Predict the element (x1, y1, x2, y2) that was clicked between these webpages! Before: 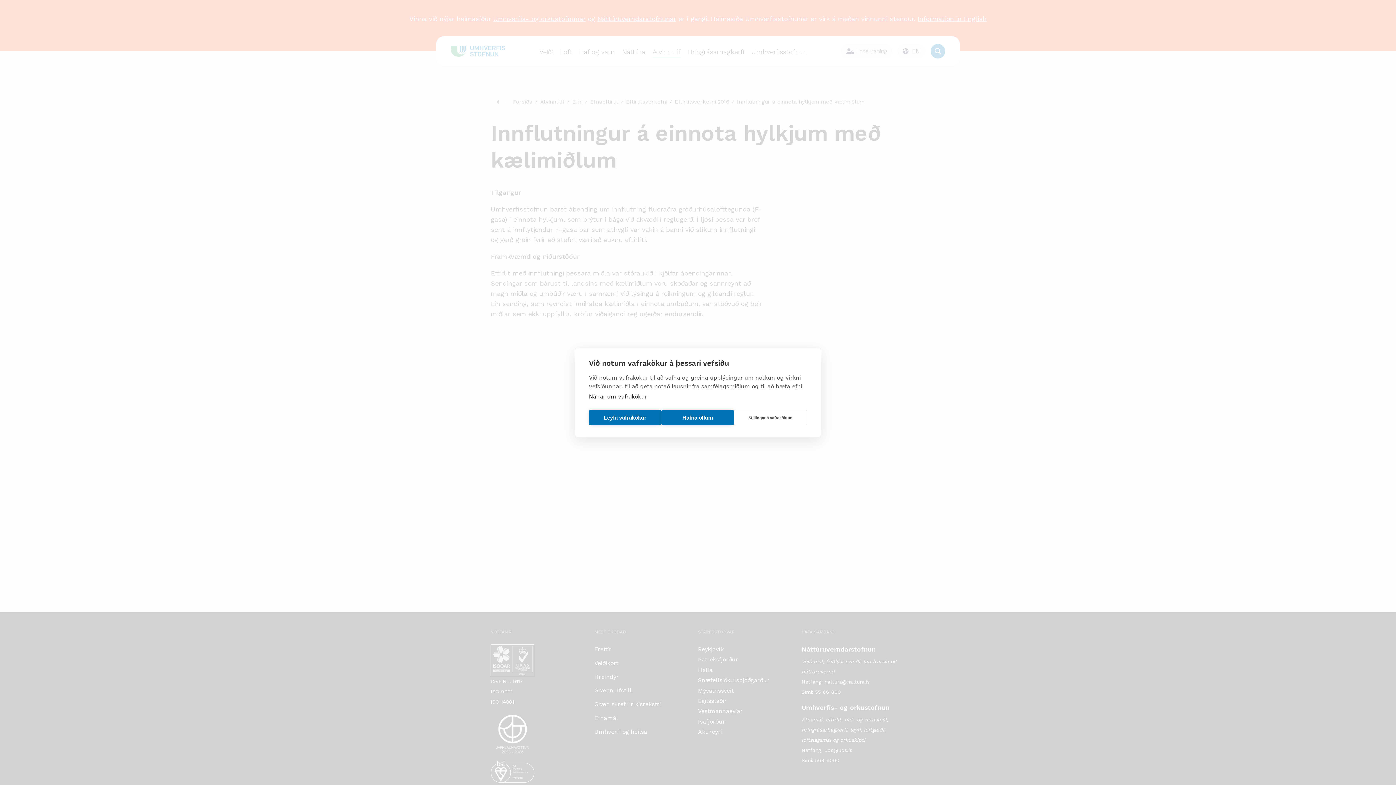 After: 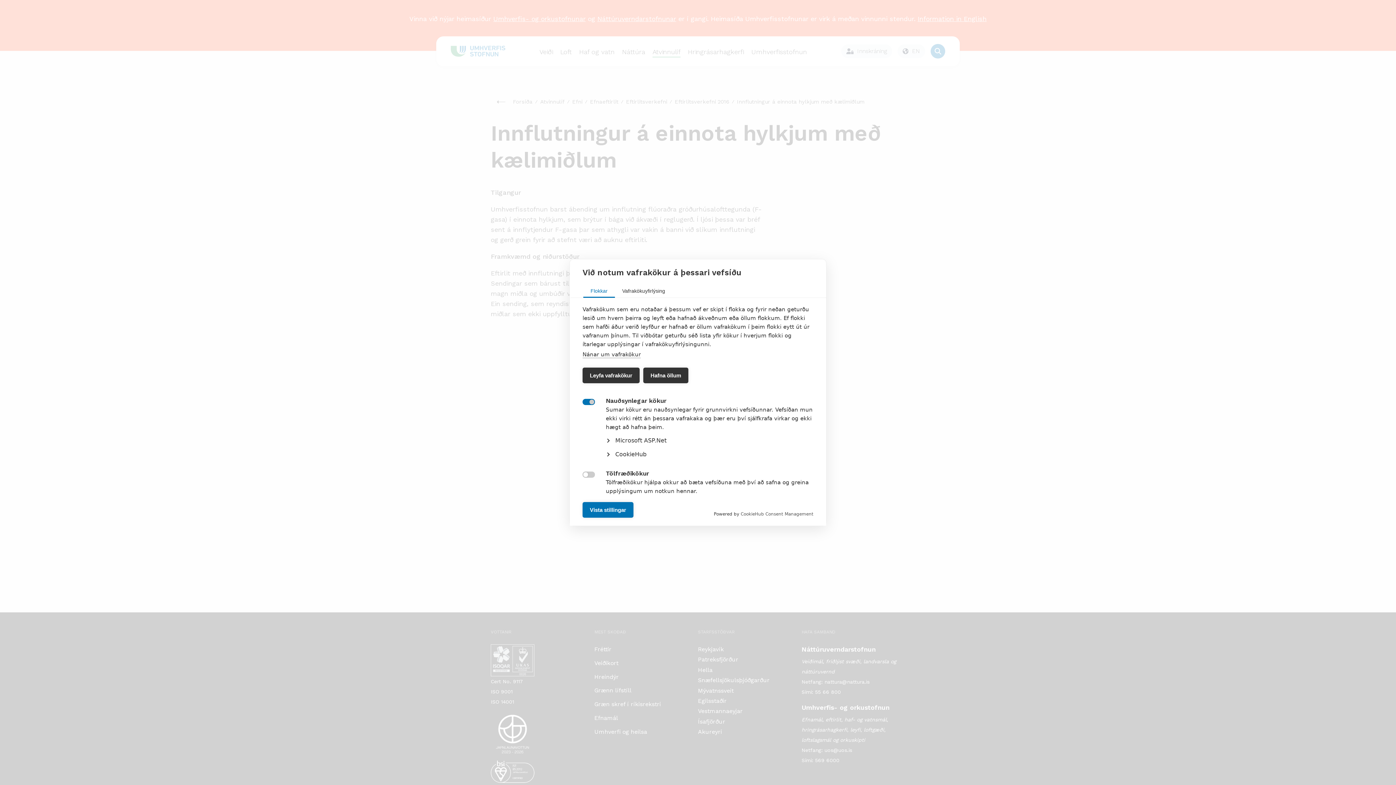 Action: label: Stillingar á vafrakökum bbox: (734, 410, 807, 425)